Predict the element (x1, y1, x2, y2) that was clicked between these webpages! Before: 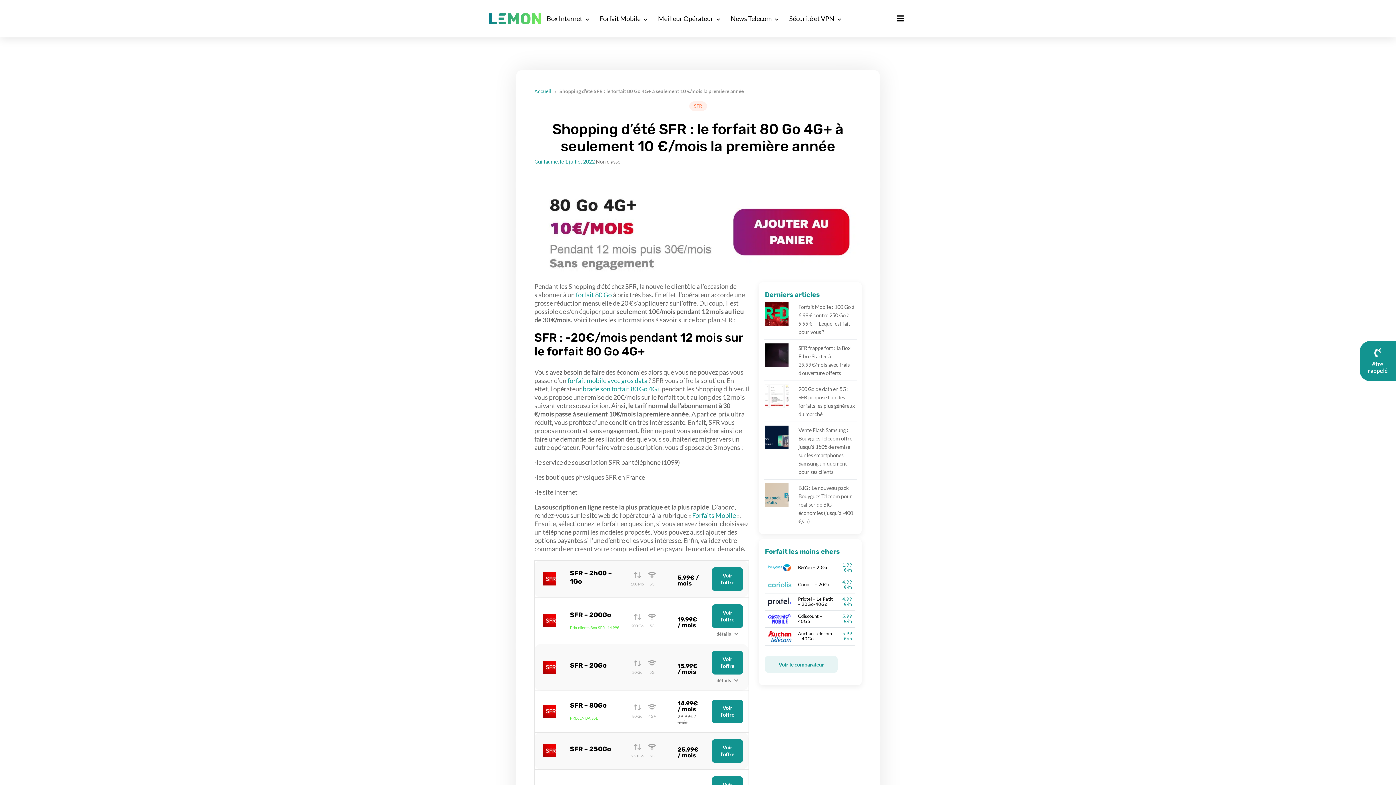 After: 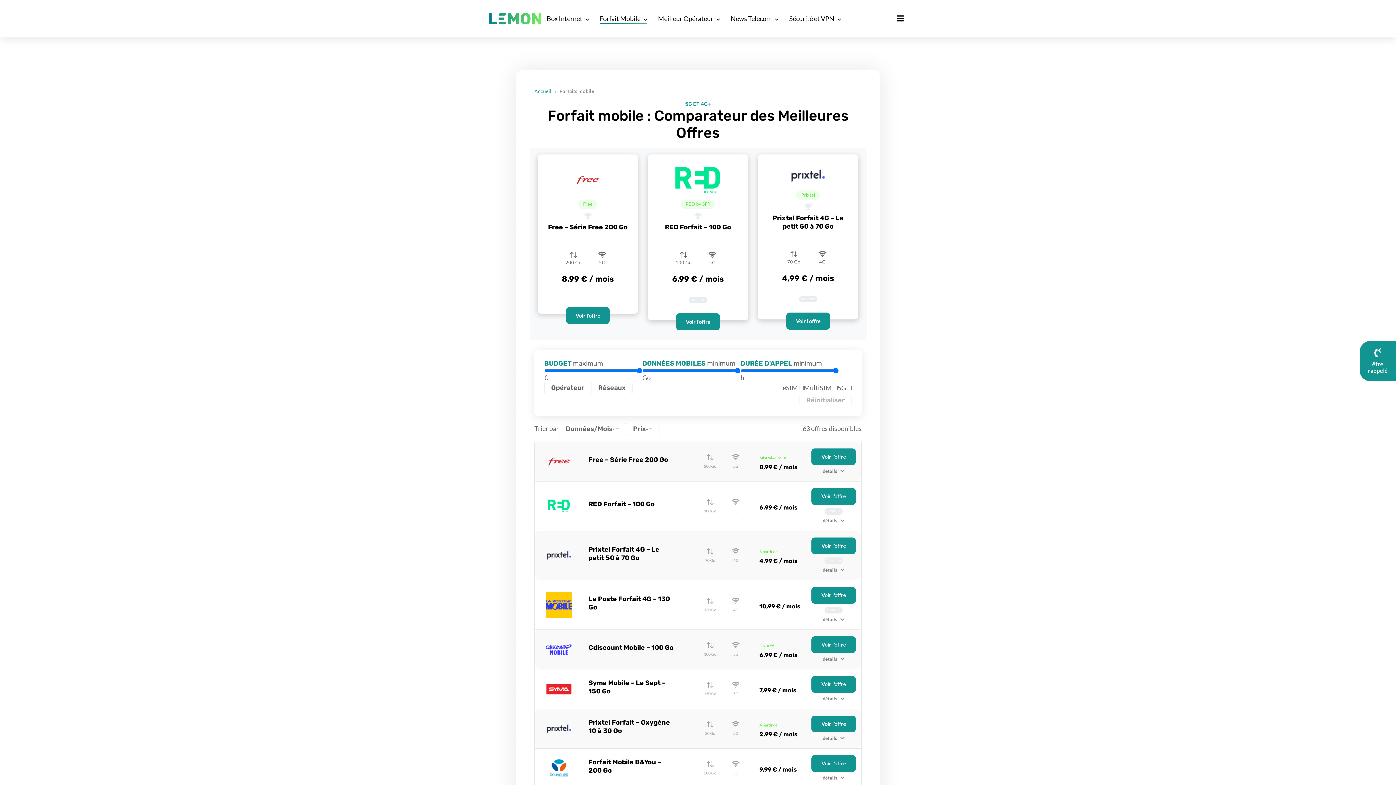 Action: bbox: (594, 3, 652, 33) label: Forfait Mobile